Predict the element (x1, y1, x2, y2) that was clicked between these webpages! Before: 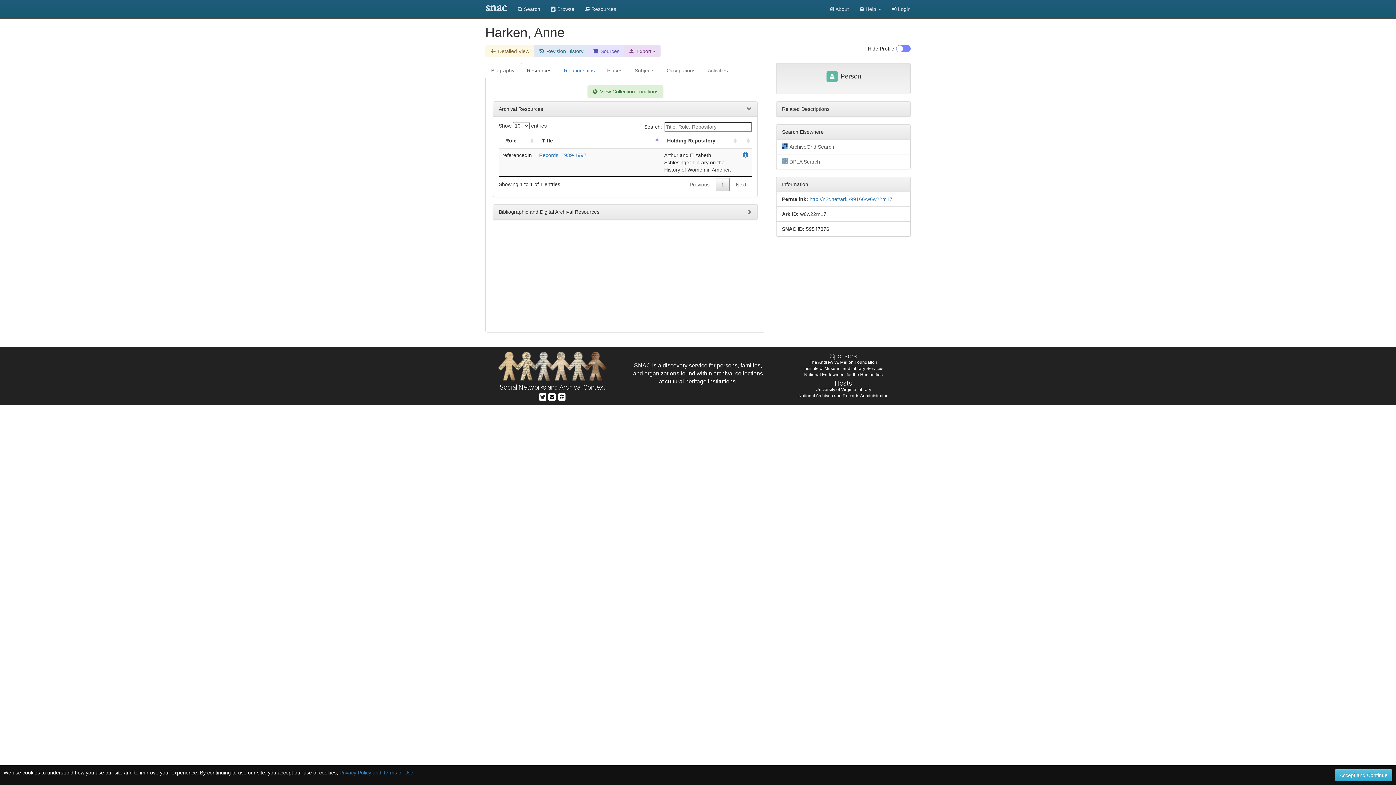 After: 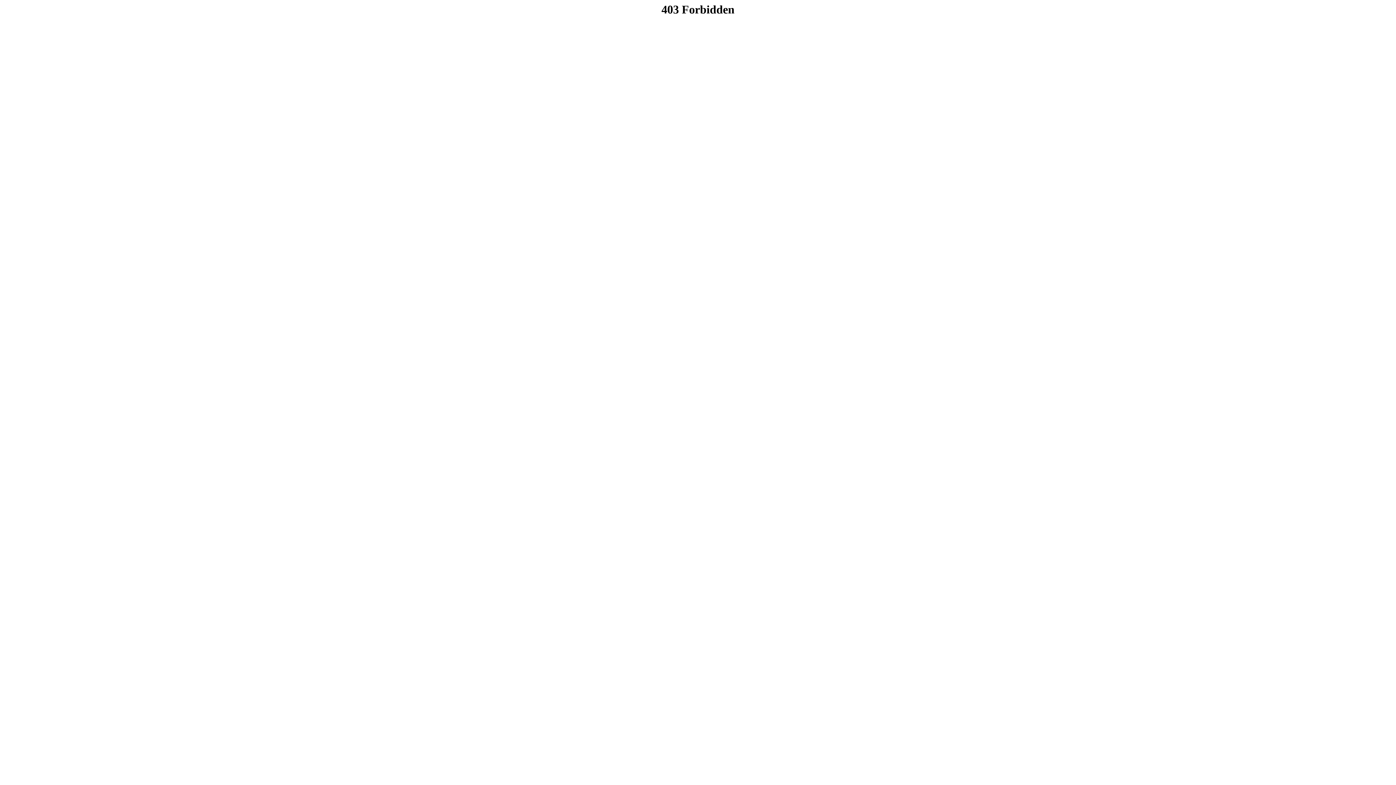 Action: label: Records, 1939-1992 bbox: (539, 152, 586, 158)